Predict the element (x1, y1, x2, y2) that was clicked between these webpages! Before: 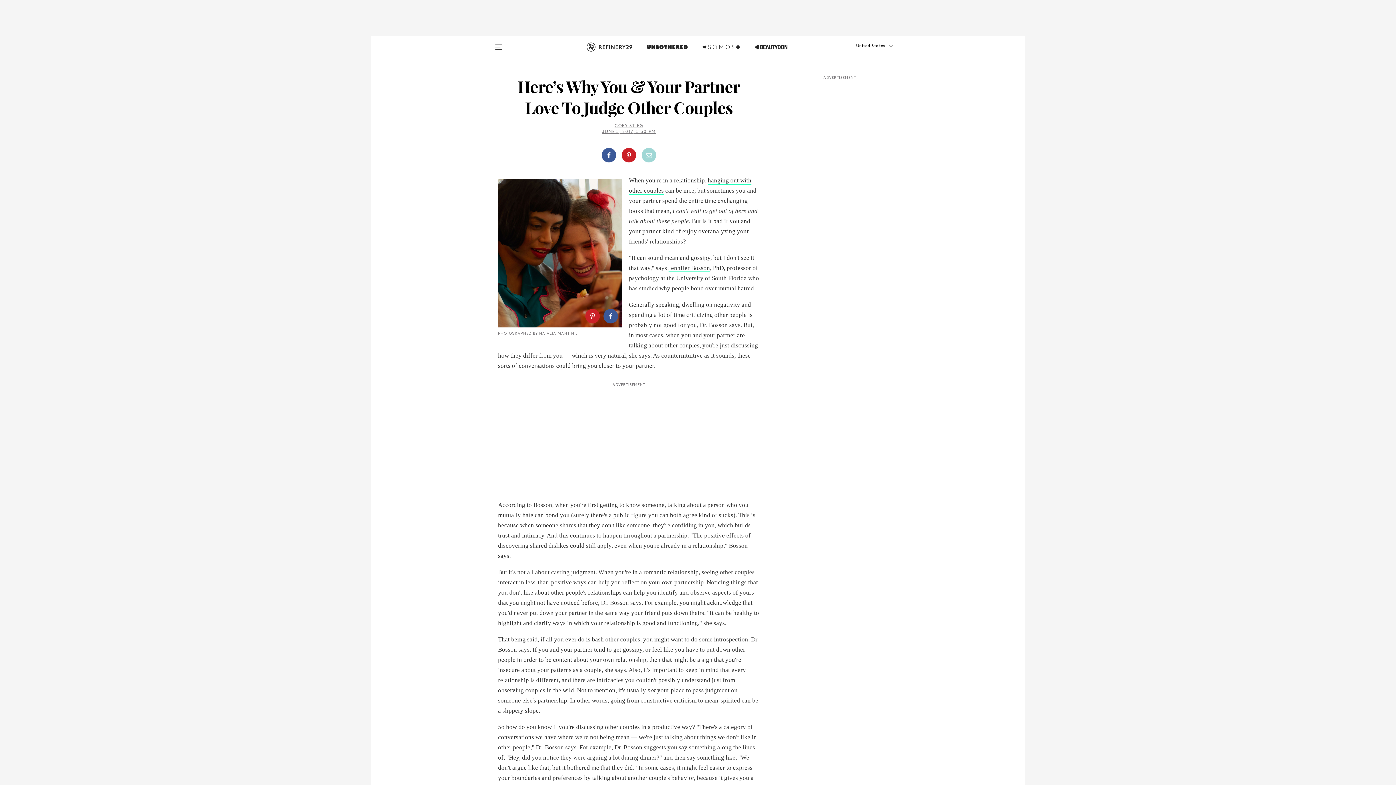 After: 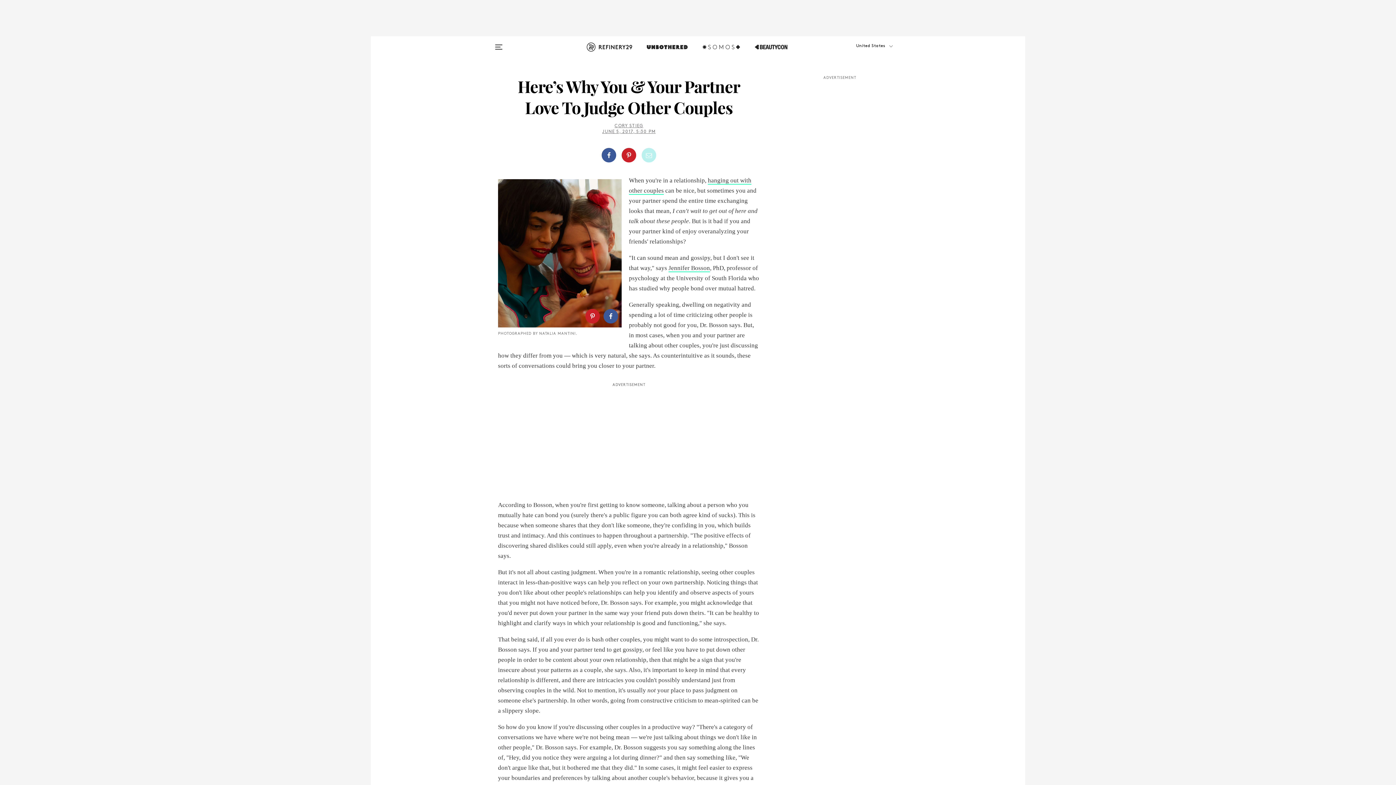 Action: bbox: (641, 148, 656, 162)